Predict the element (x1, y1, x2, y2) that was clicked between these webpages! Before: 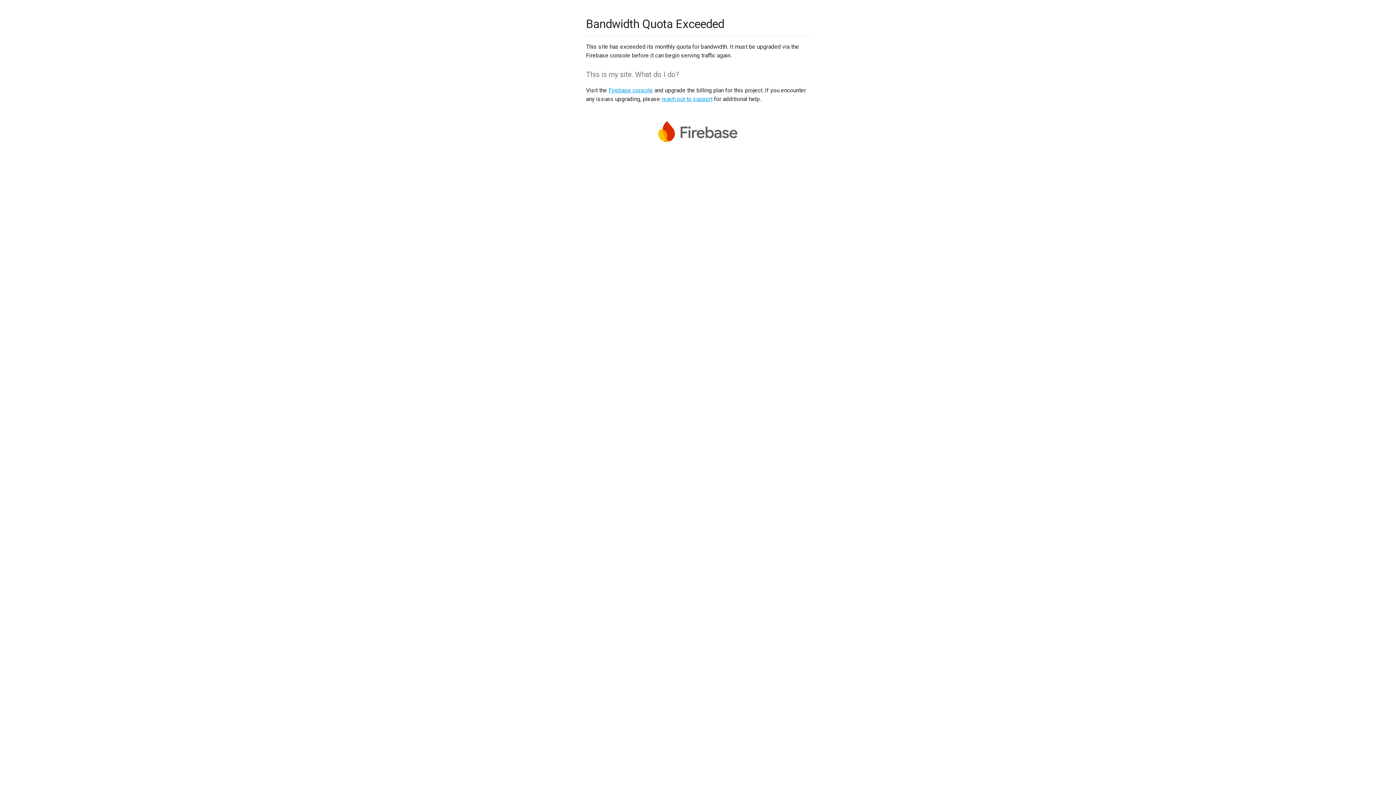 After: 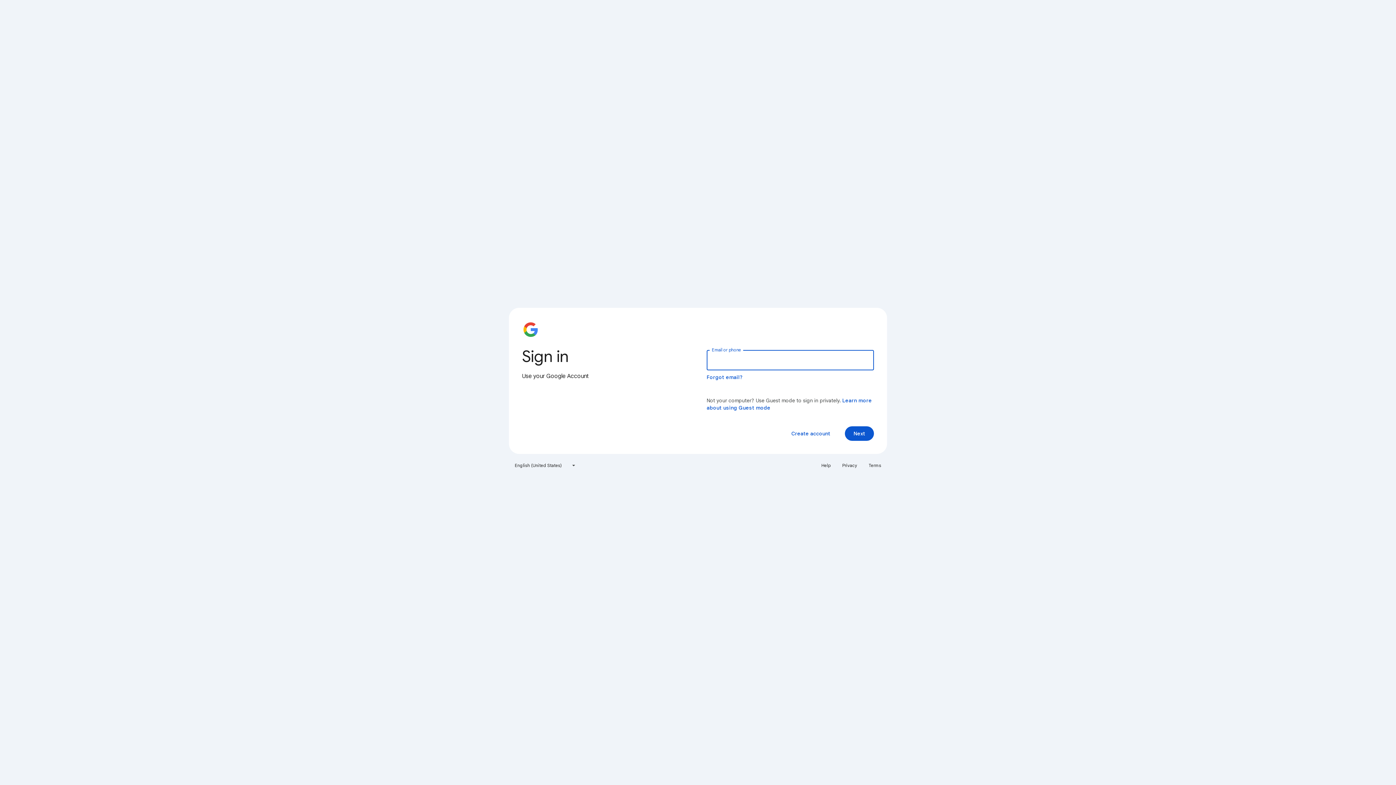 Action: bbox: (608, 86, 653, 93) label: Firebase console